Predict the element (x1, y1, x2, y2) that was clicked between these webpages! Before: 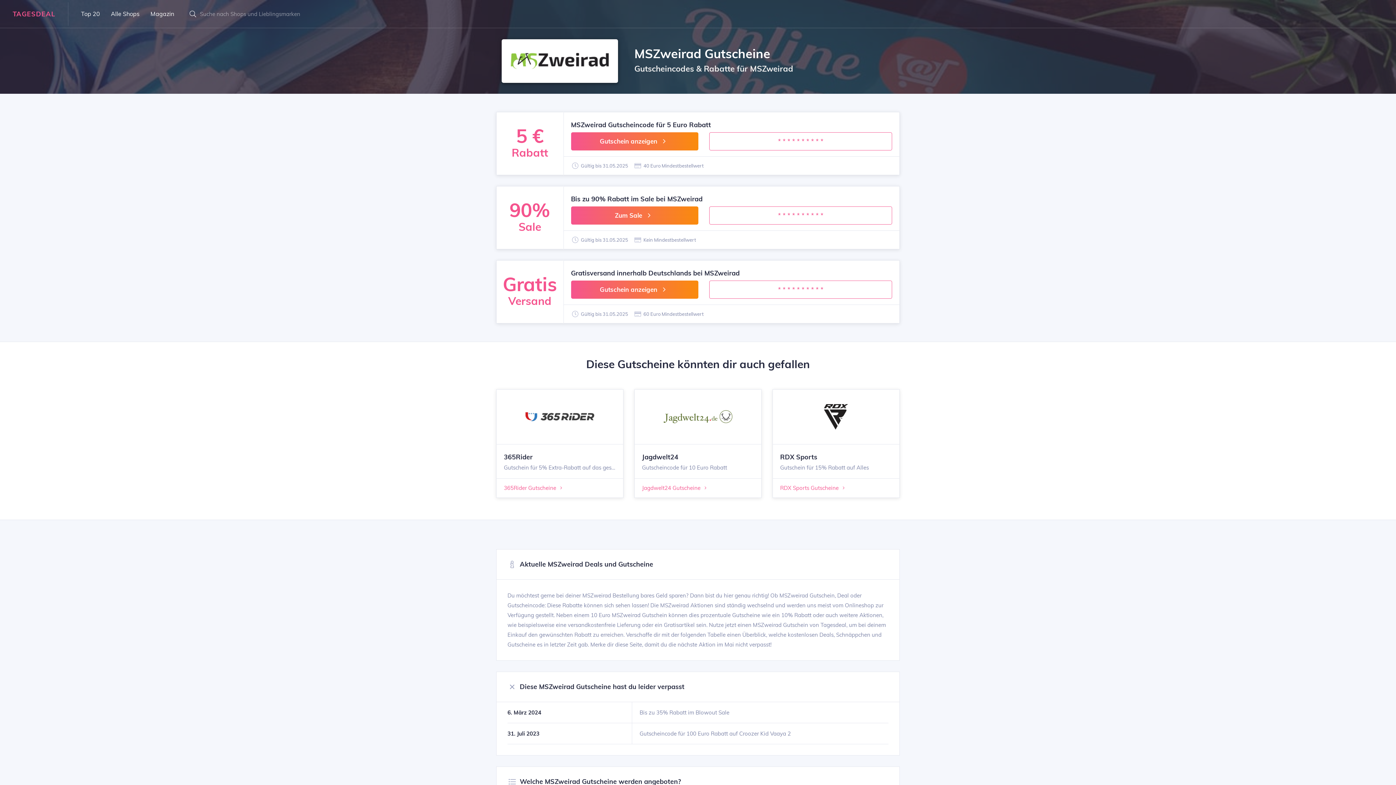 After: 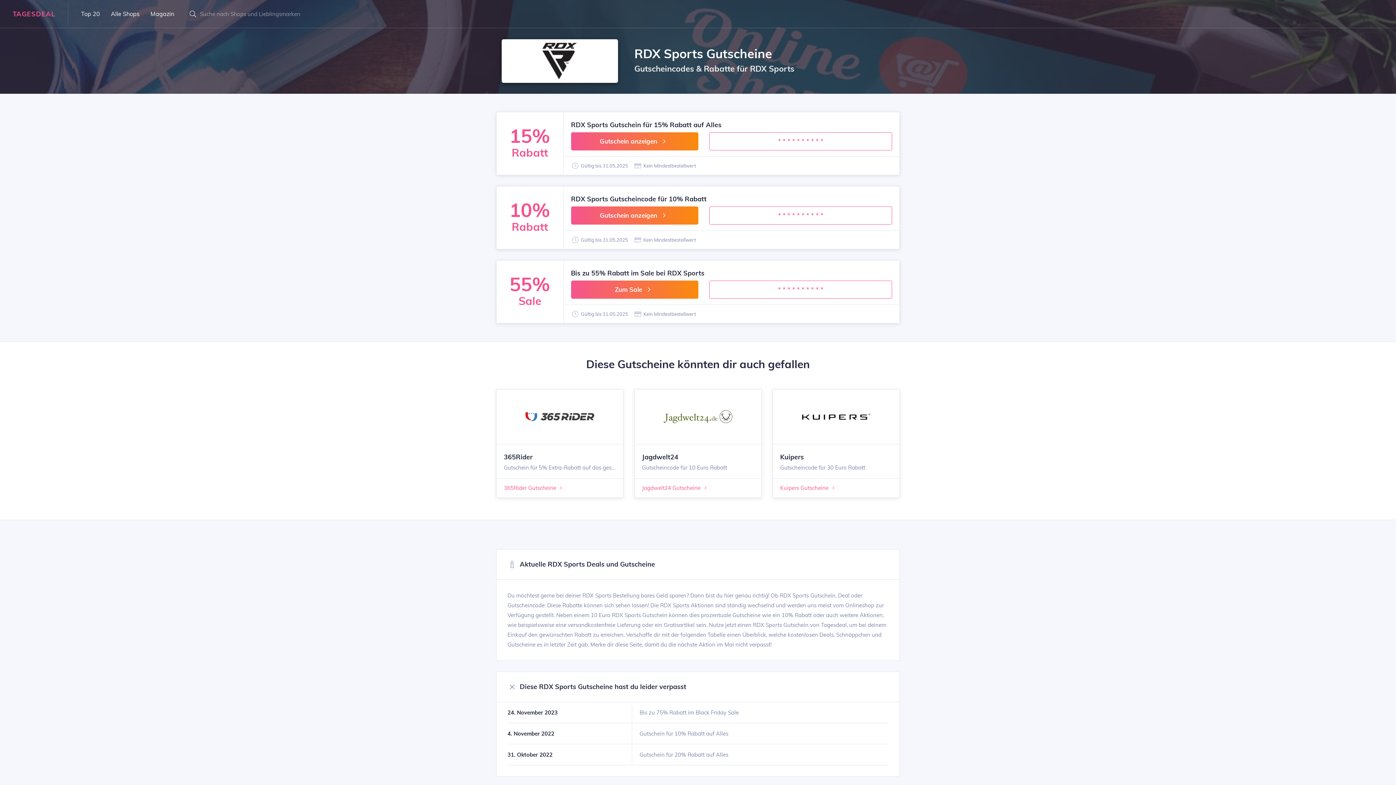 Action: label: RDX Sports Gutscheine  bbox: (780, 484, 847, 492)